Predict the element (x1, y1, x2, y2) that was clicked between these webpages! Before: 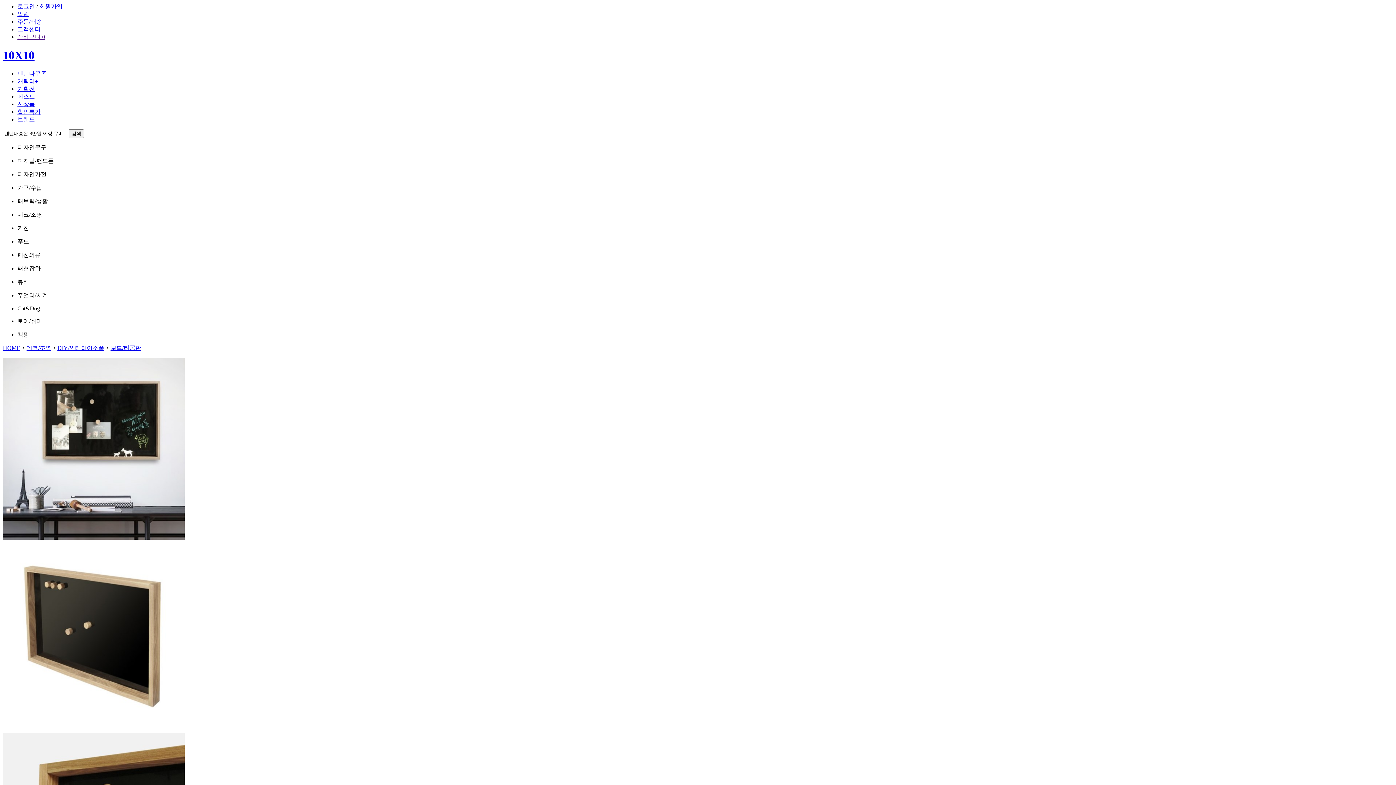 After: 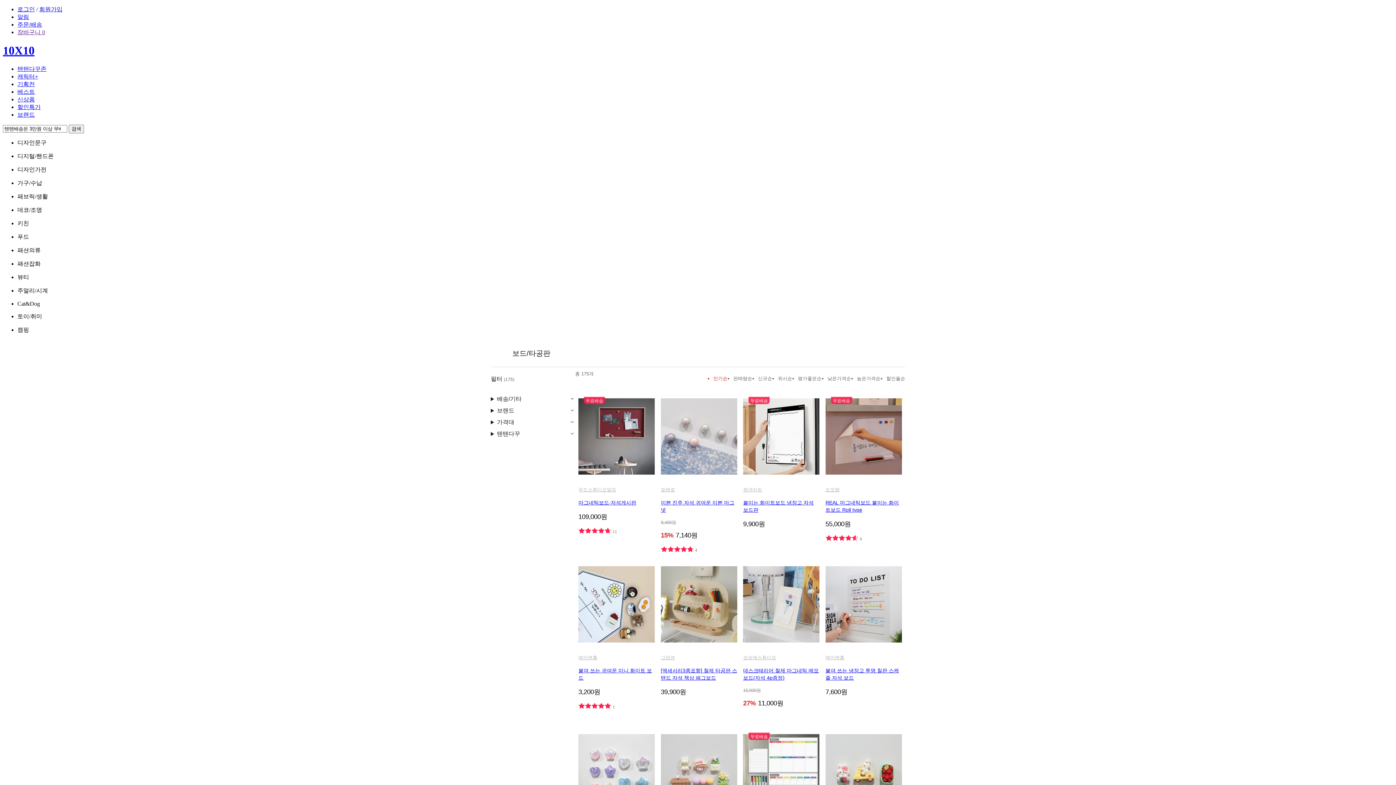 Action: label: 보드/타공판 bbox: (110, 345, 141, 351)